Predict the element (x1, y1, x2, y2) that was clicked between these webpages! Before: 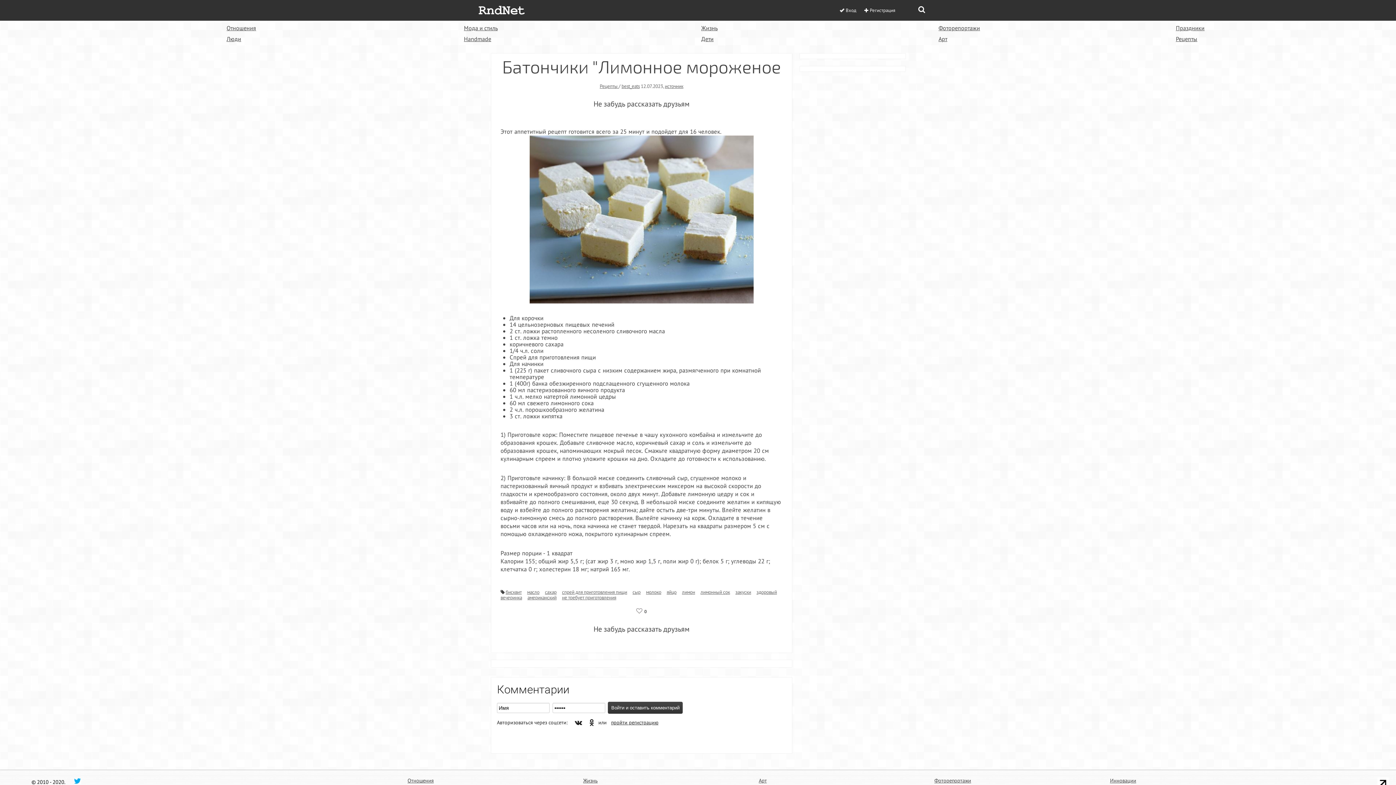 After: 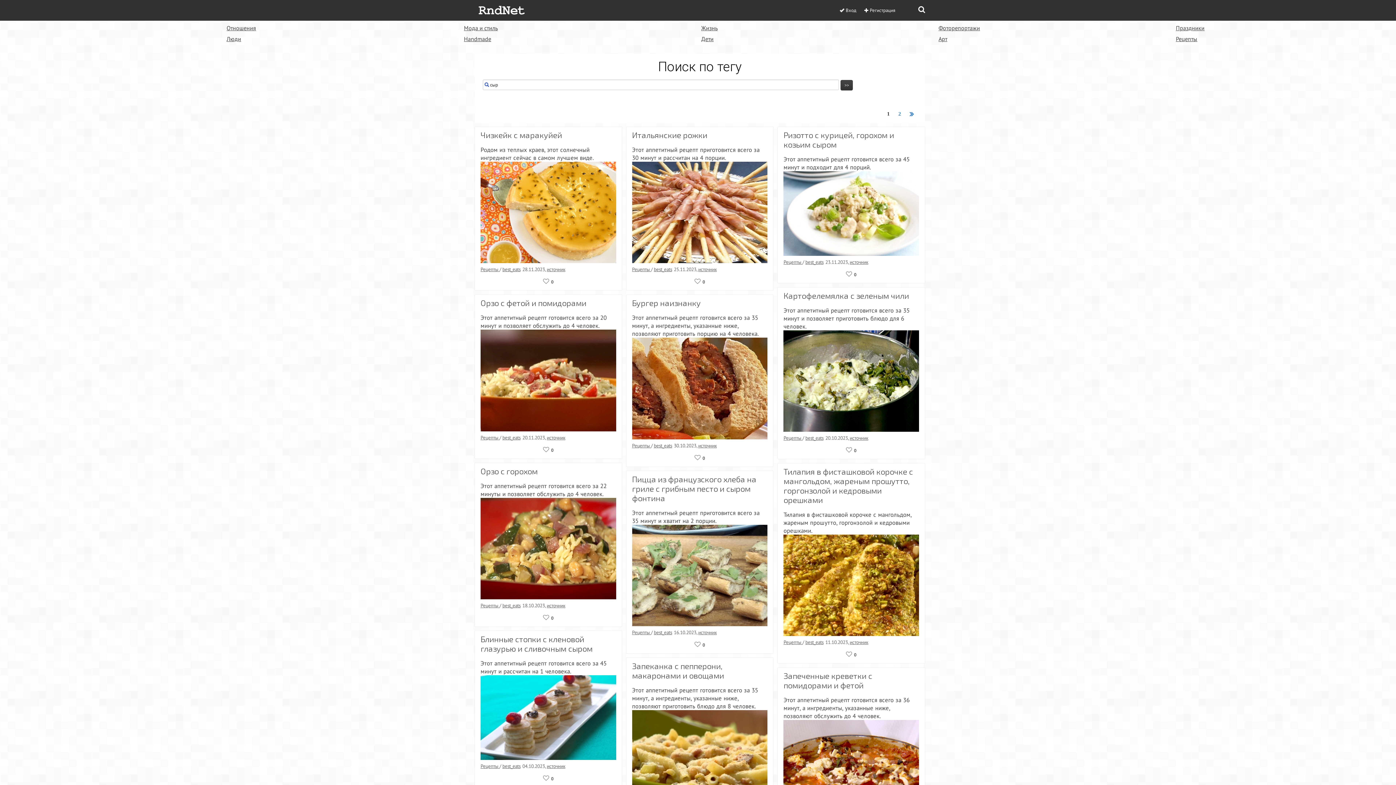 Action: label: сыр bbox: (632, 589, 640, 595)